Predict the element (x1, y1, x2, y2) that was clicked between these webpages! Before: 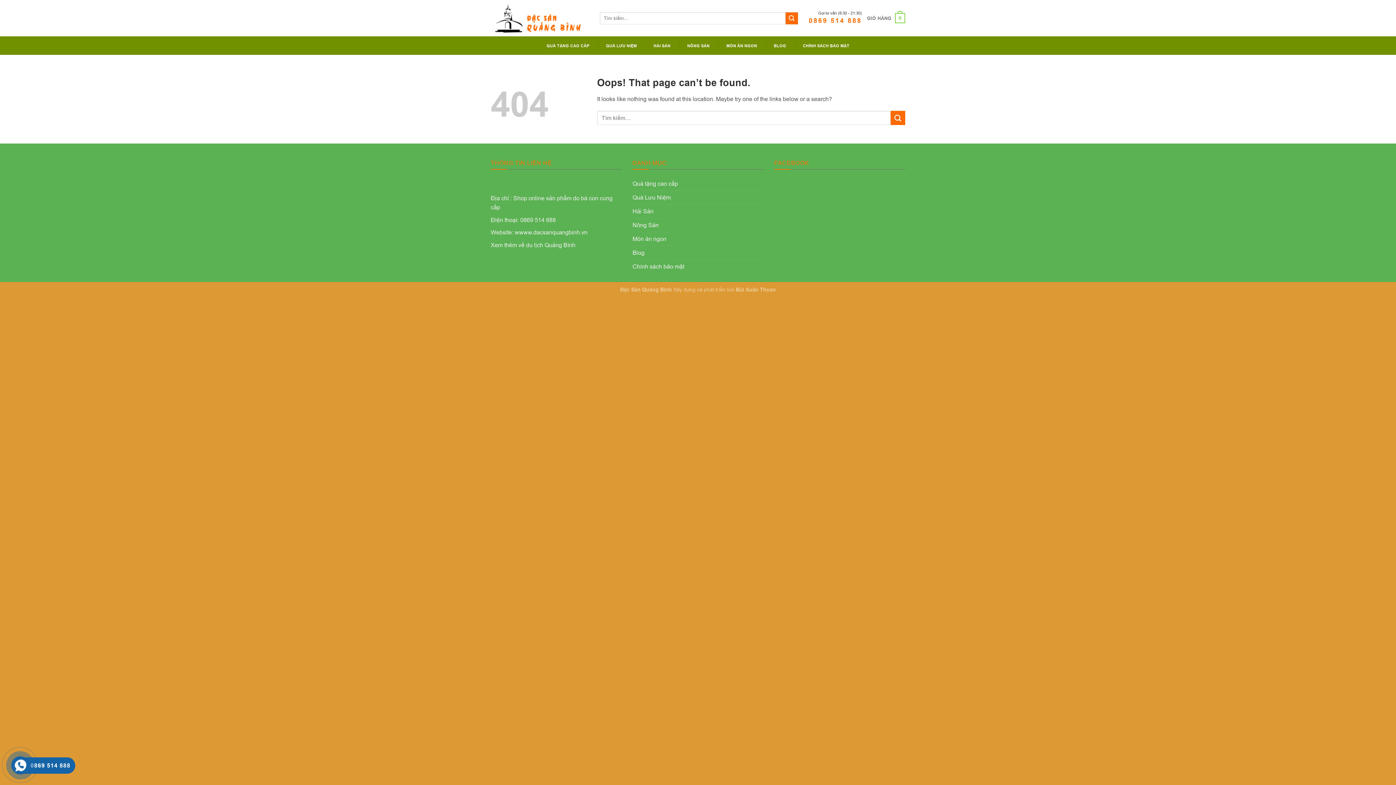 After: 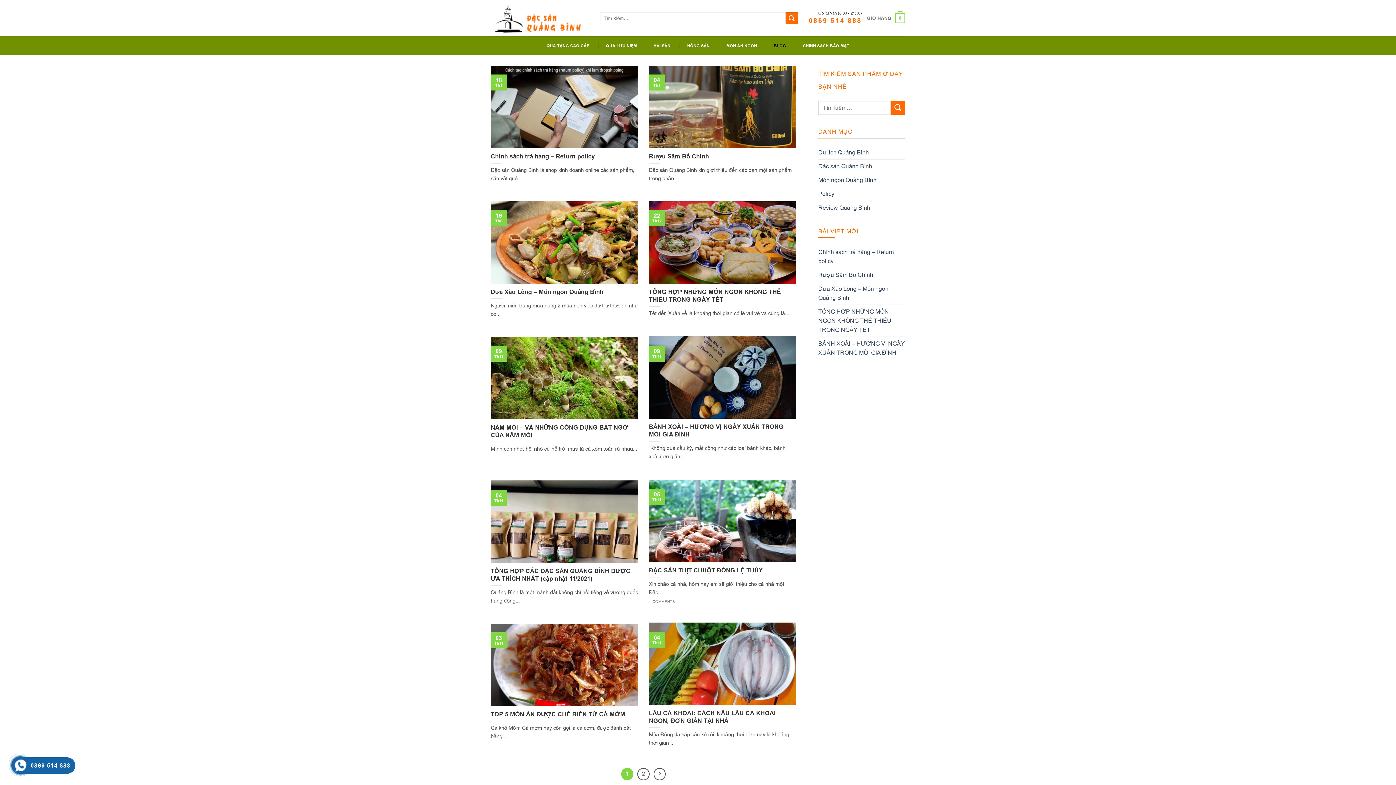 Action: bbox: (632, 246, 644, 259) label: Blog